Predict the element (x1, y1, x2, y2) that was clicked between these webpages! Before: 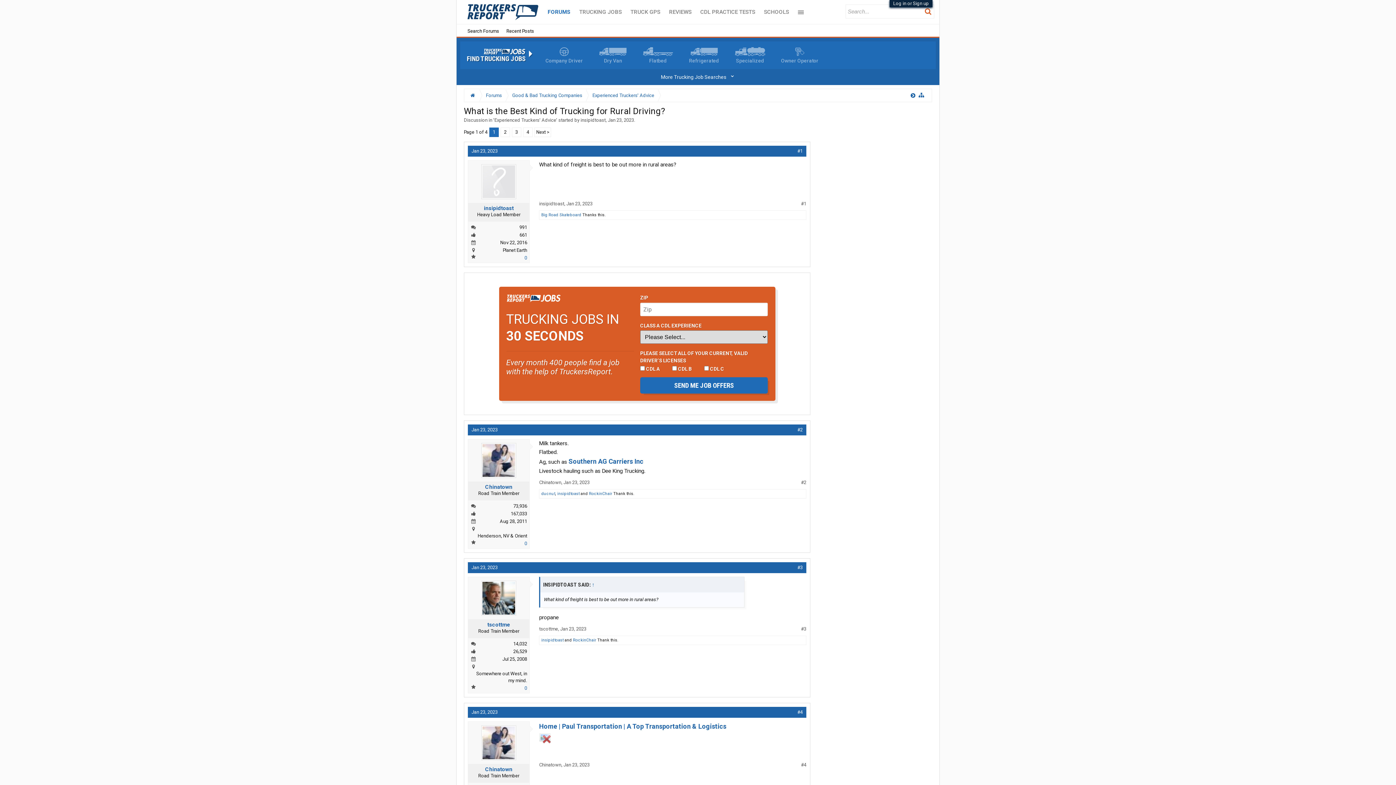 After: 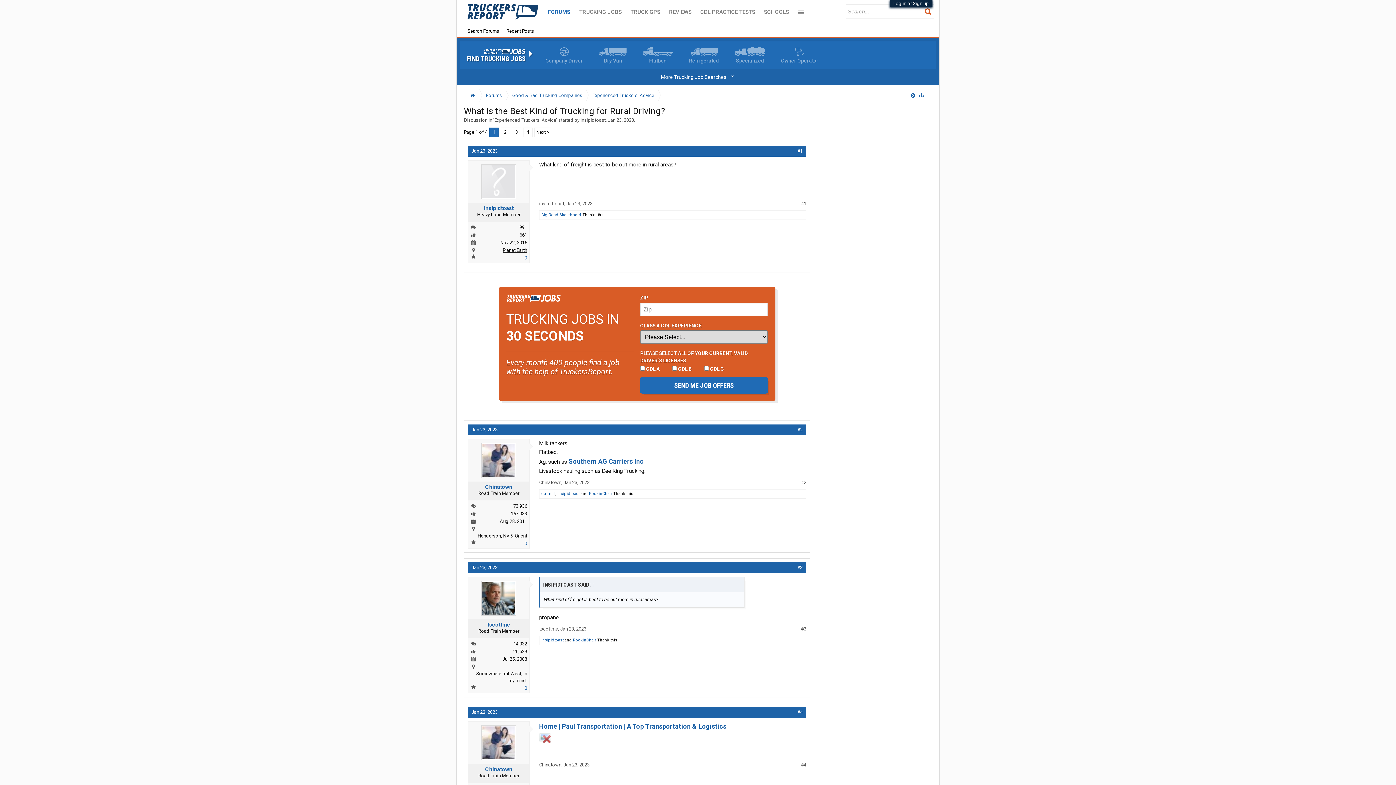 Action: label: Planet Earth bbox: (502, 247, 527, 253)